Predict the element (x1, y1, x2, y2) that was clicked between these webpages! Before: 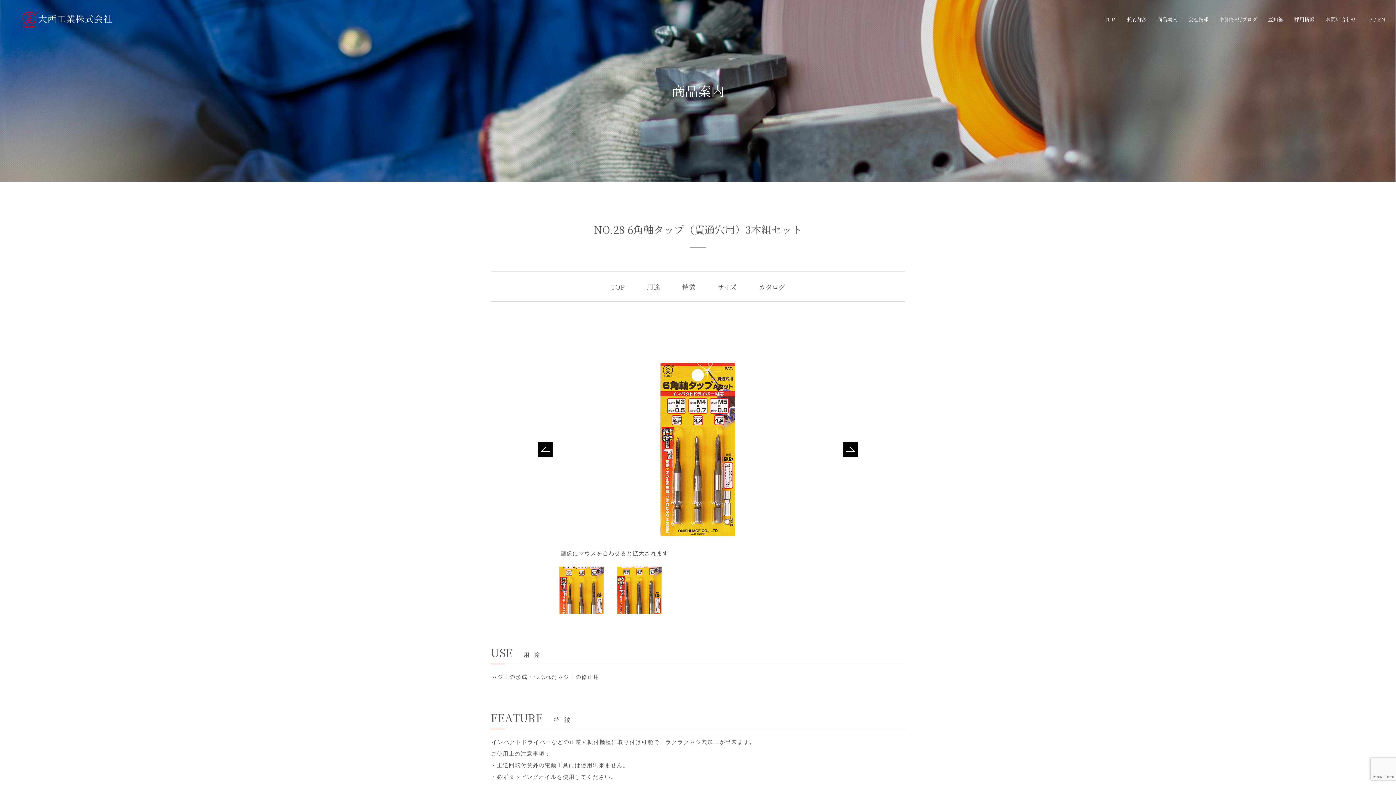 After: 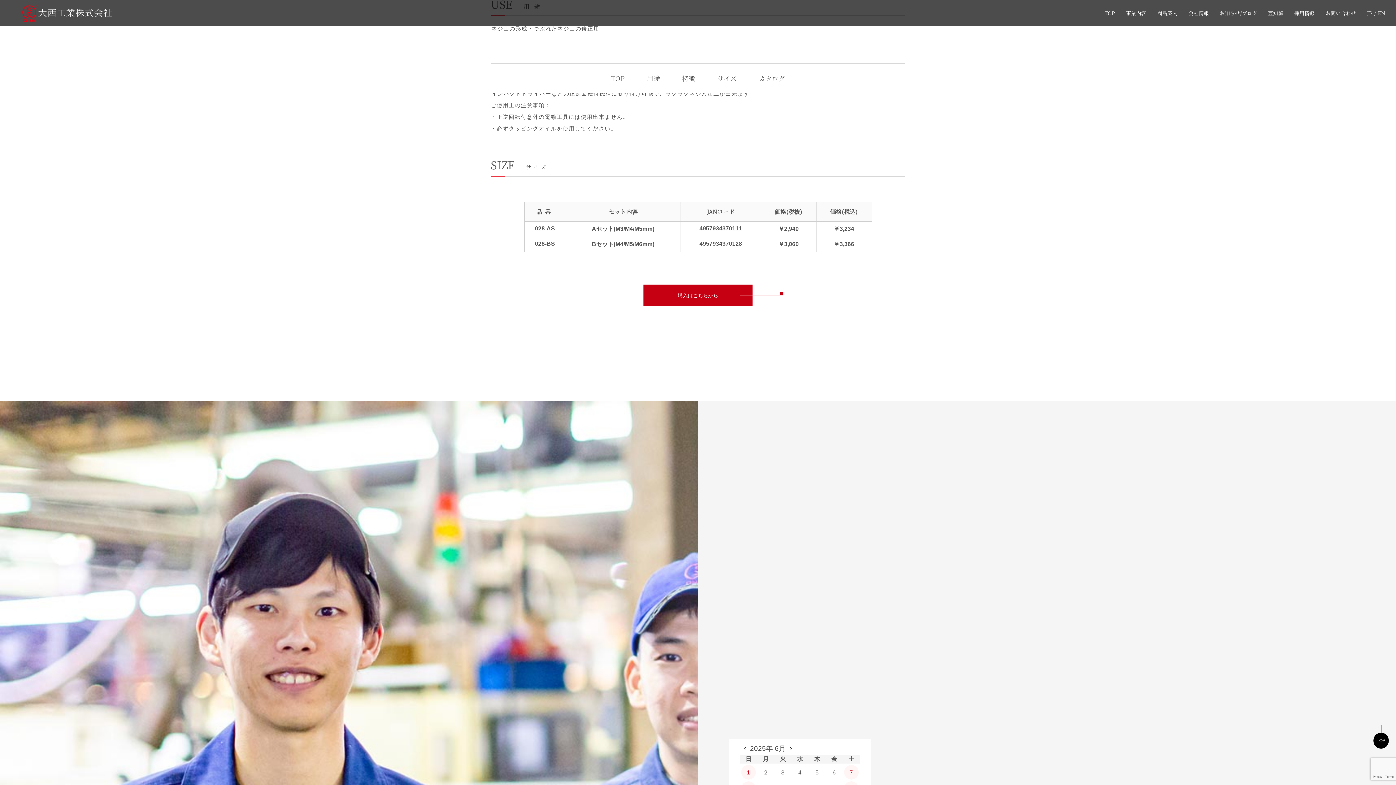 Action: bbox: (682, 282, 695, 291) label: 特徴